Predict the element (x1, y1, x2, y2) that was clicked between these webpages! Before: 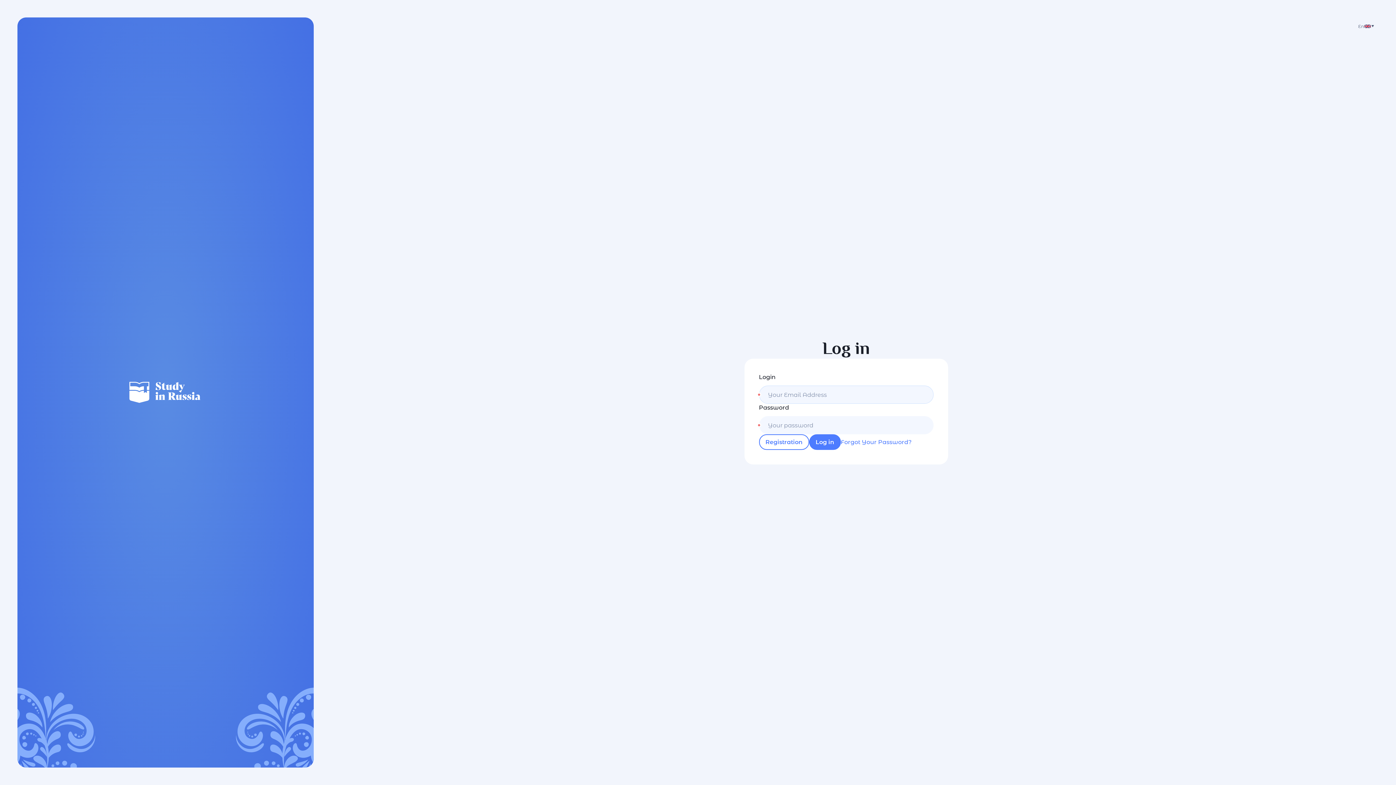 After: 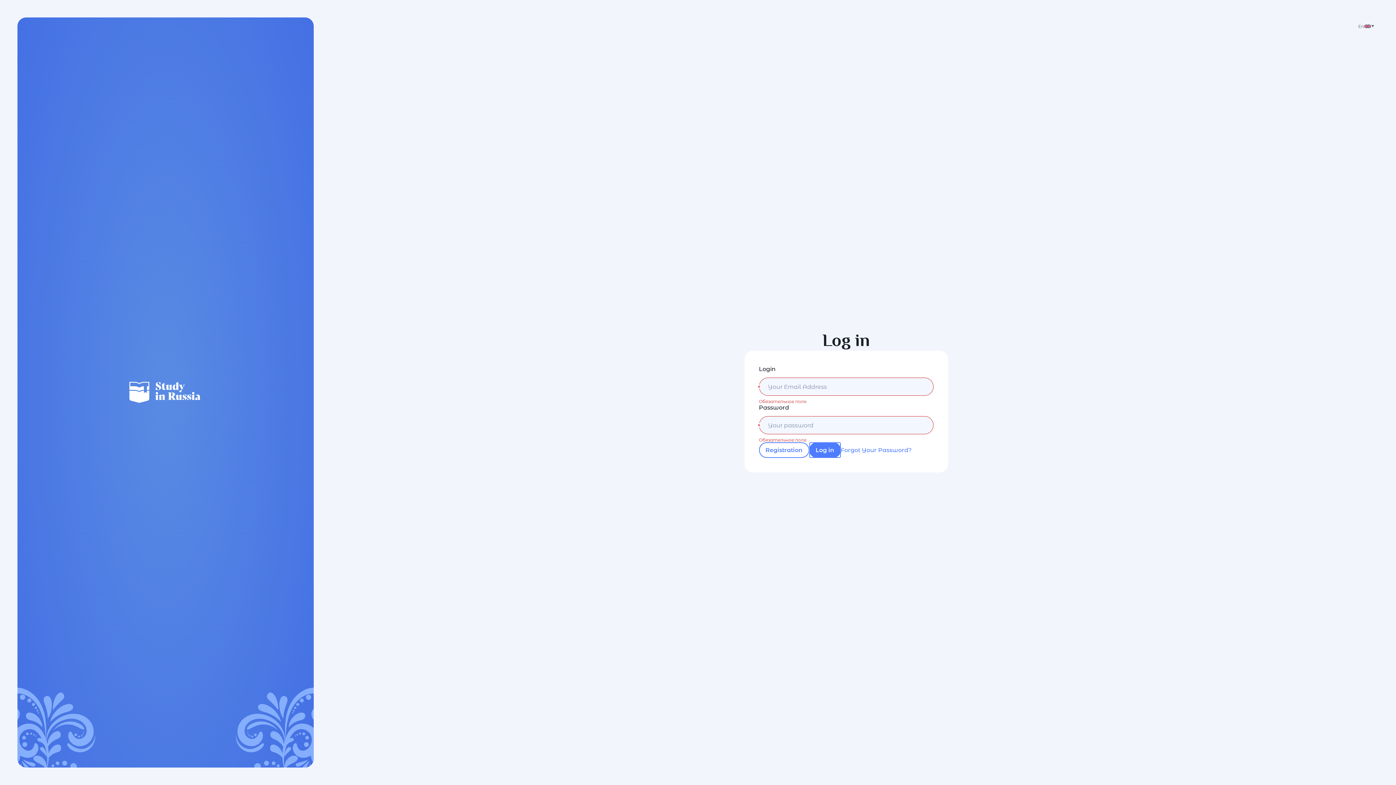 Action: label: Log in bbox: (809, 434, 840, 450)